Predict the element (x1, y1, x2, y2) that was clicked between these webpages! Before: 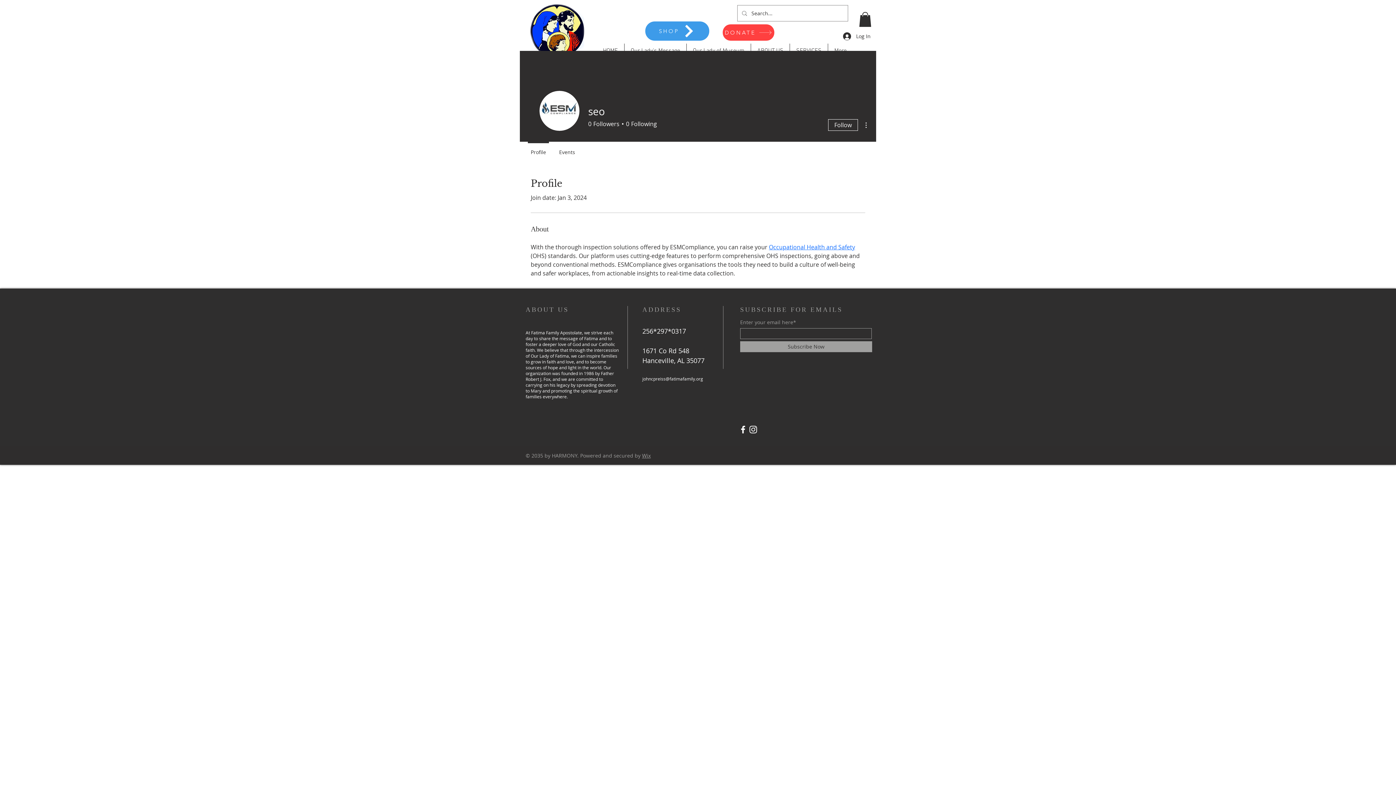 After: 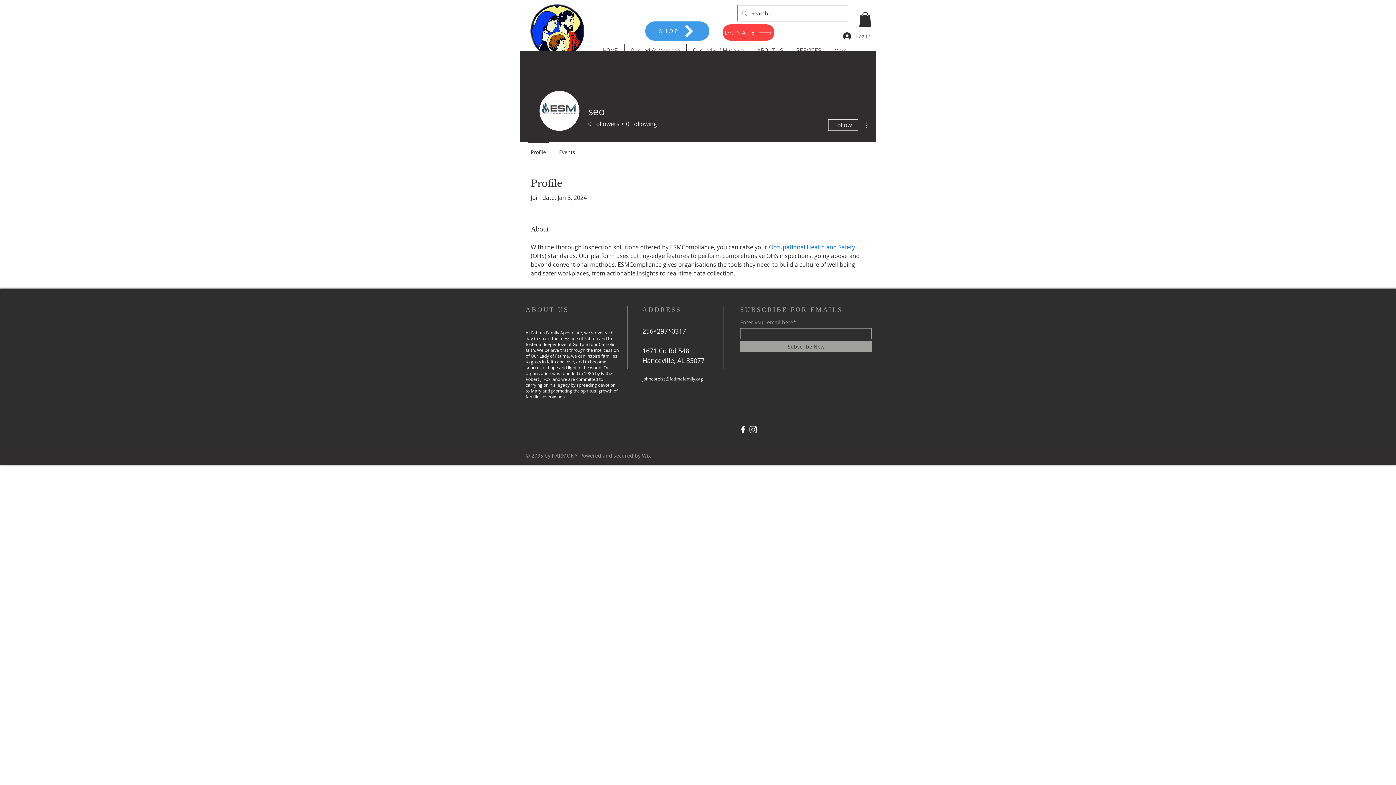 Action: label: Profile bbox: (524, 141, 552, 156)